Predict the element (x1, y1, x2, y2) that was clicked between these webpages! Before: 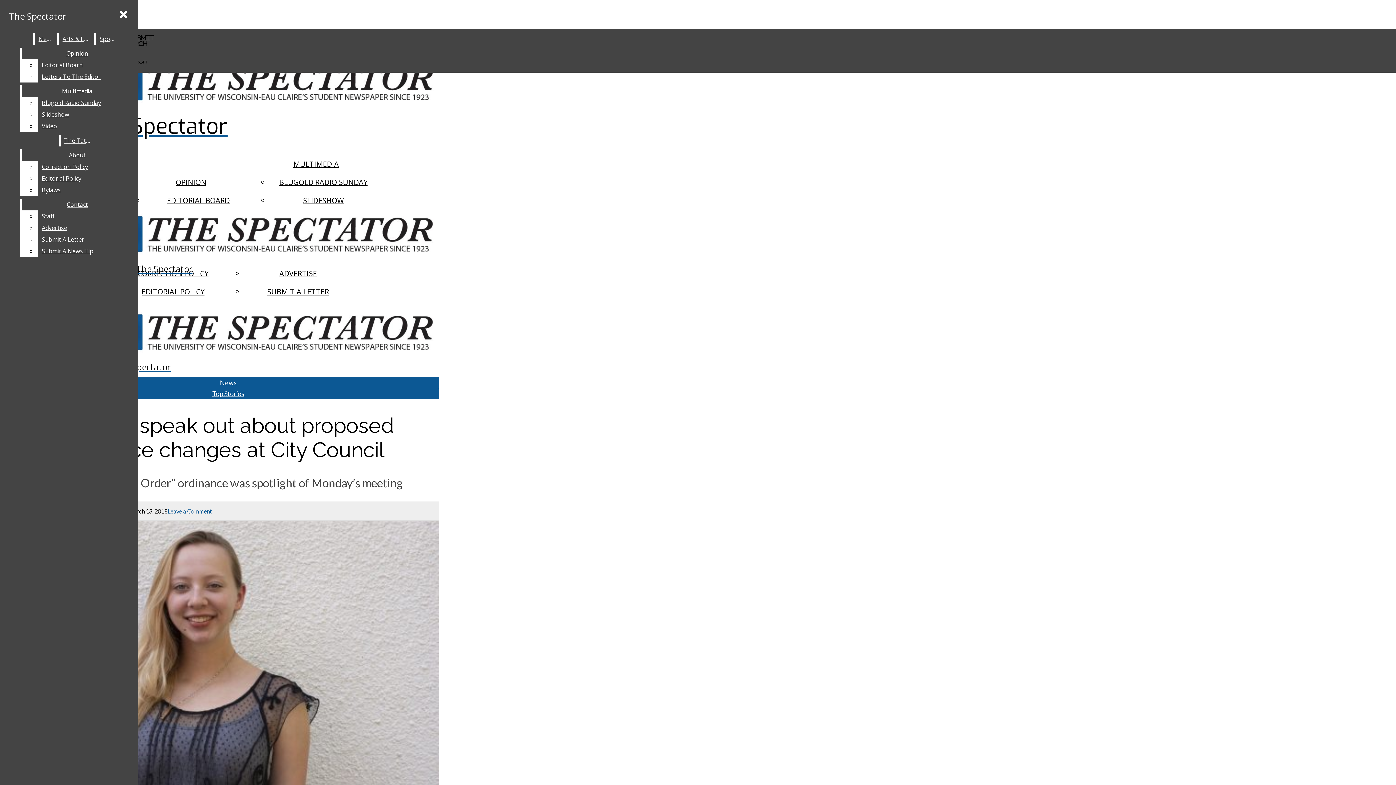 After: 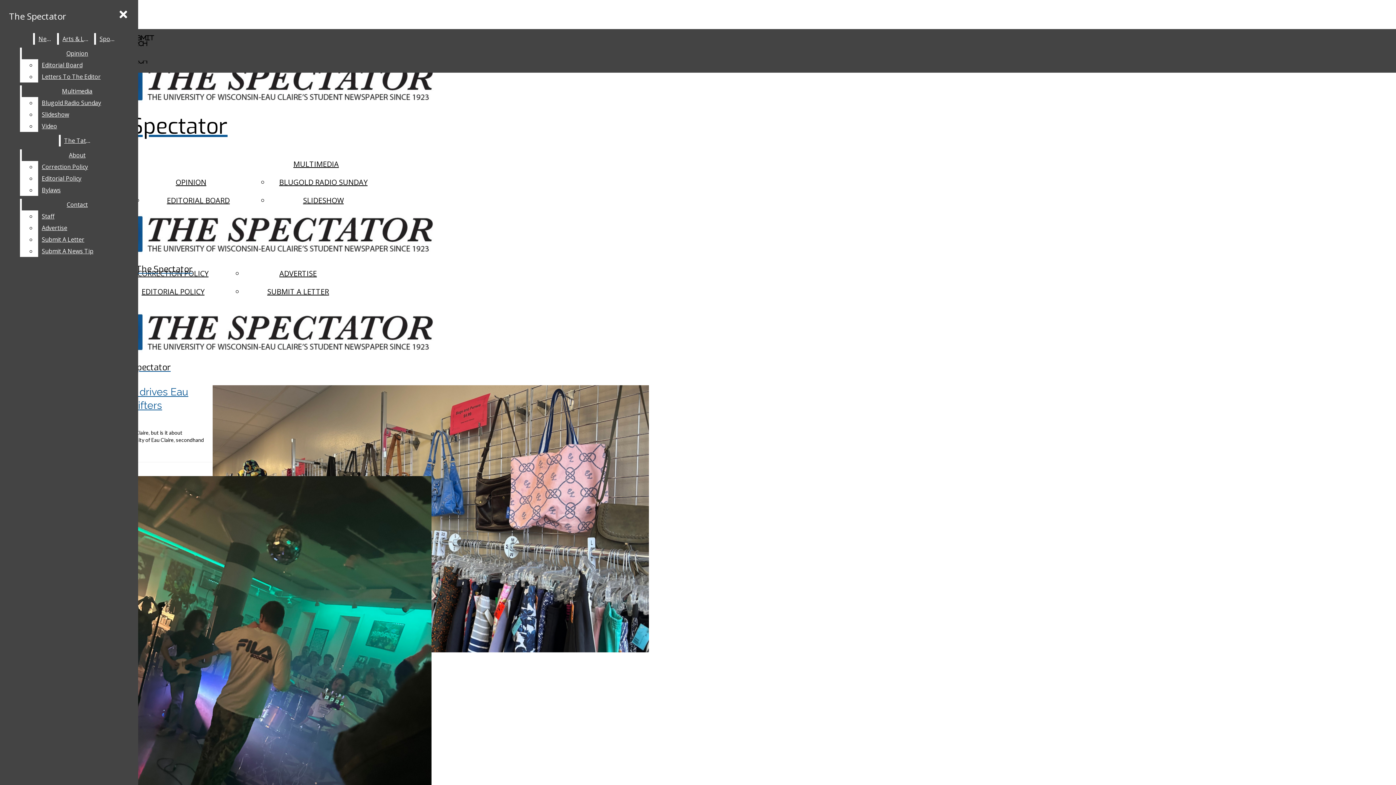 Action: label: Arts & Life bbox: (58, 33, 92, 44)